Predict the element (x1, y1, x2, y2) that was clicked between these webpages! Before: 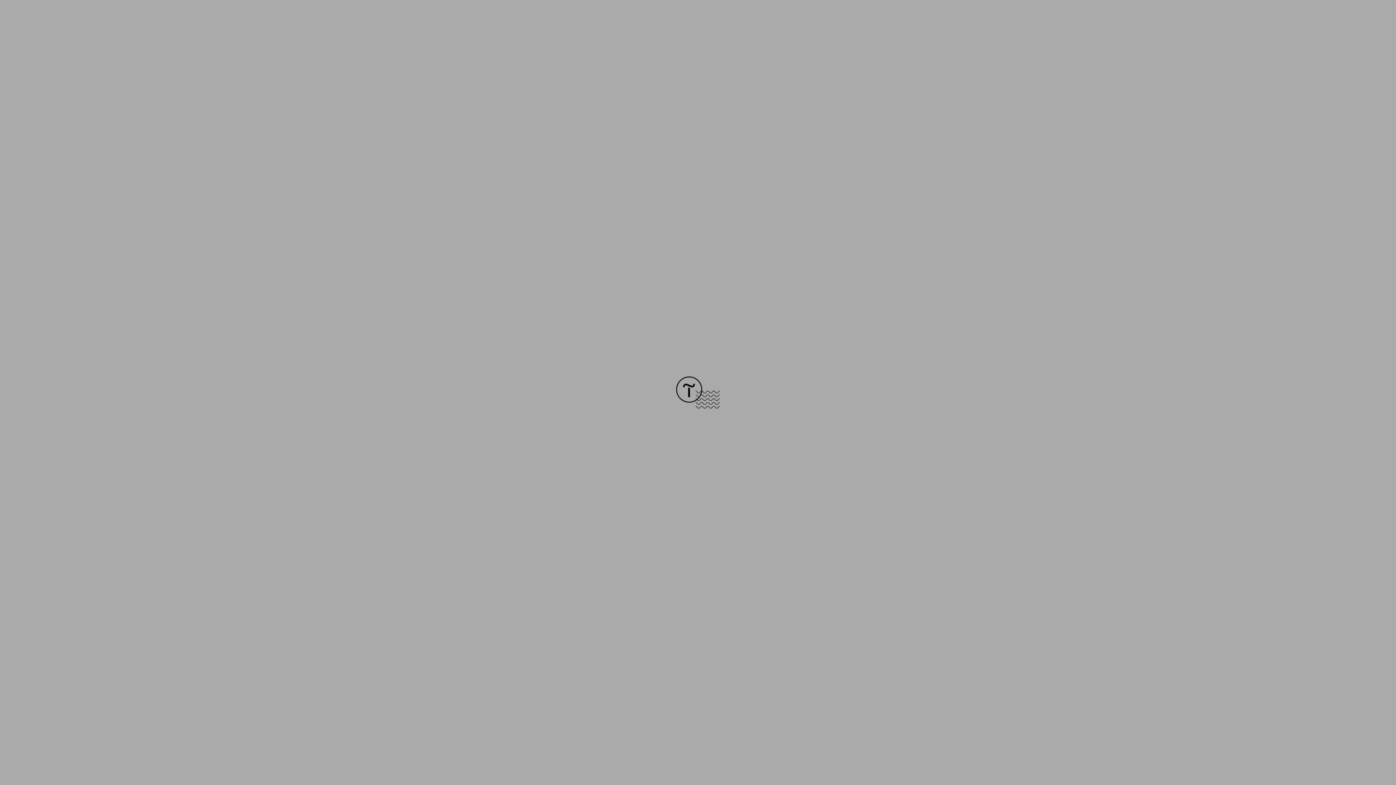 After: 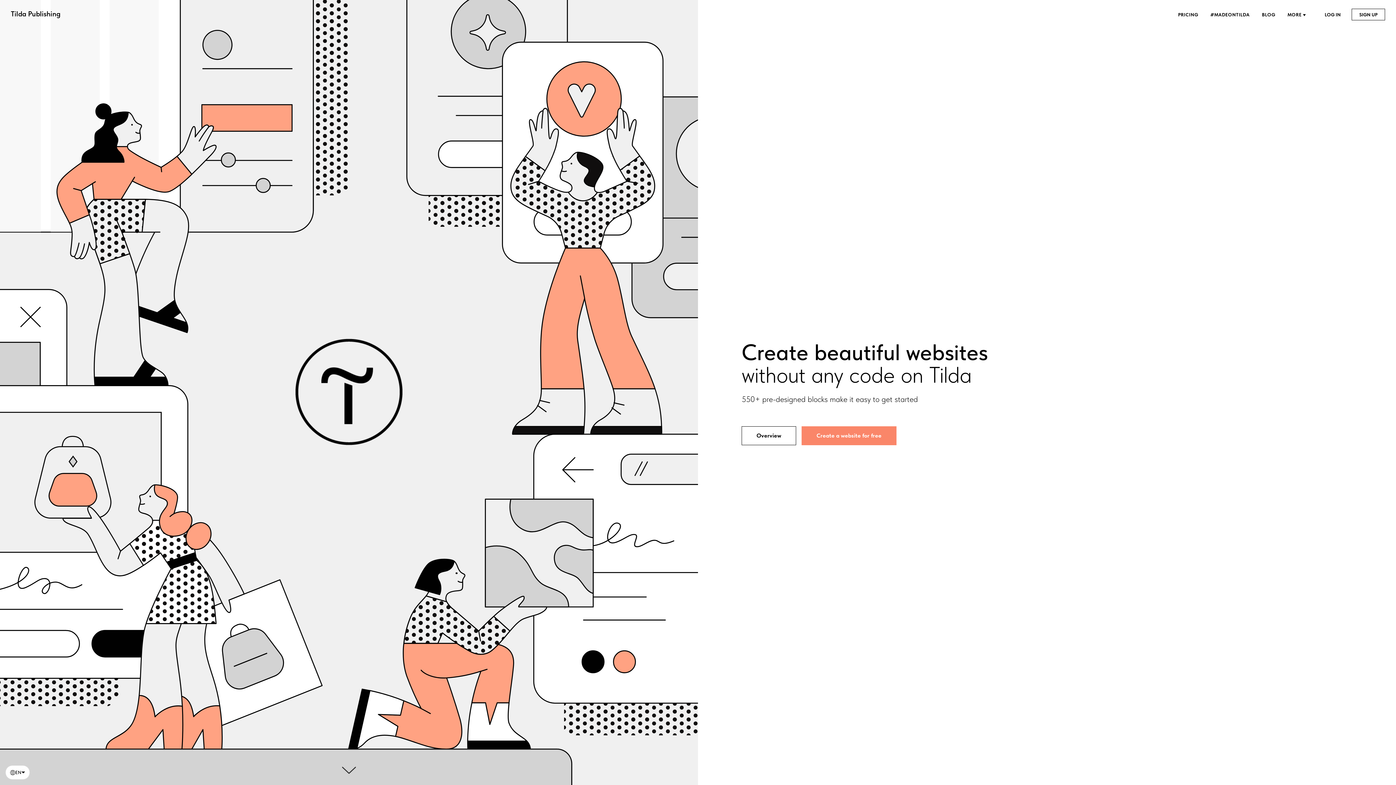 Action: bbox: (676, 403, 720, 409)